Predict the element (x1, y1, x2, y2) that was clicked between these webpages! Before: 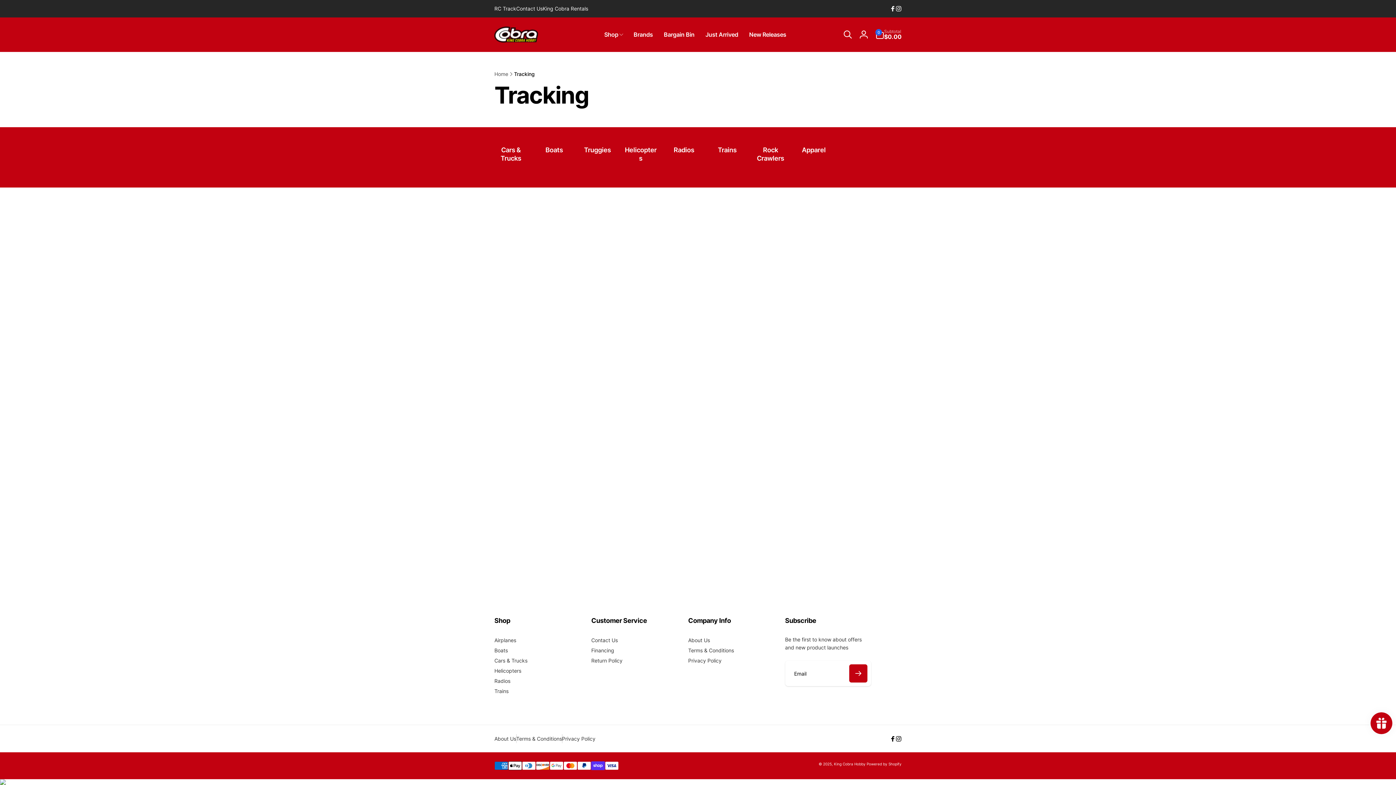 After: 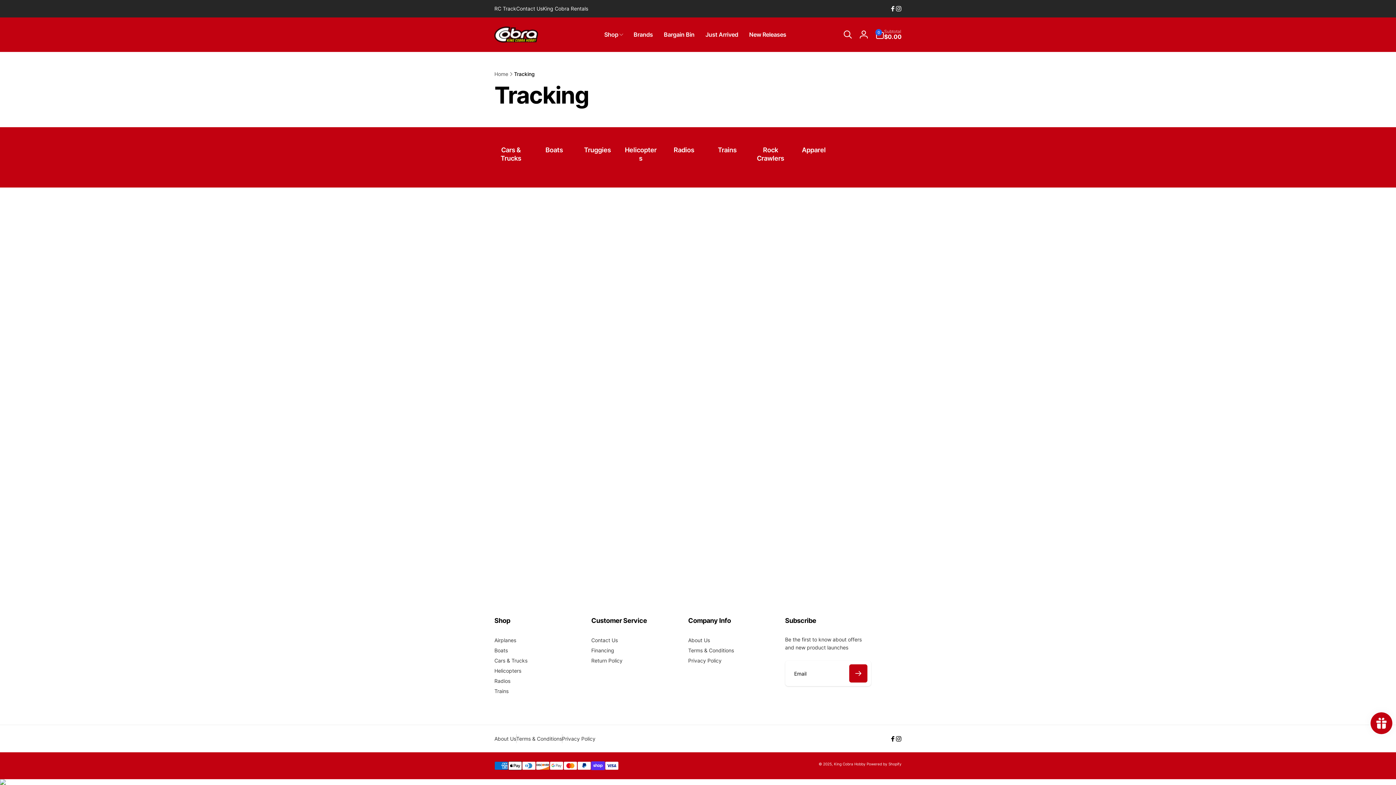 Action: bbox: (896, 736, 901, 742) label: Instagram